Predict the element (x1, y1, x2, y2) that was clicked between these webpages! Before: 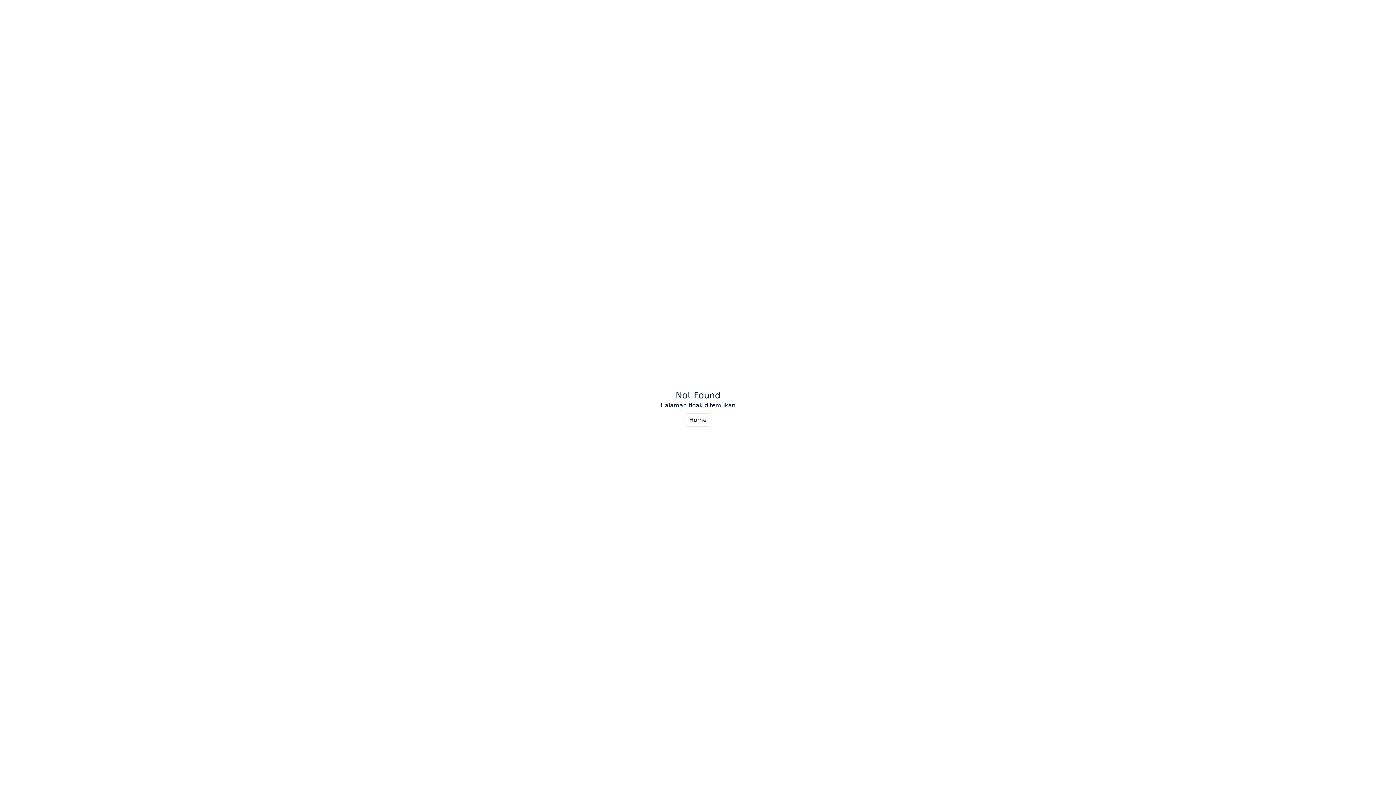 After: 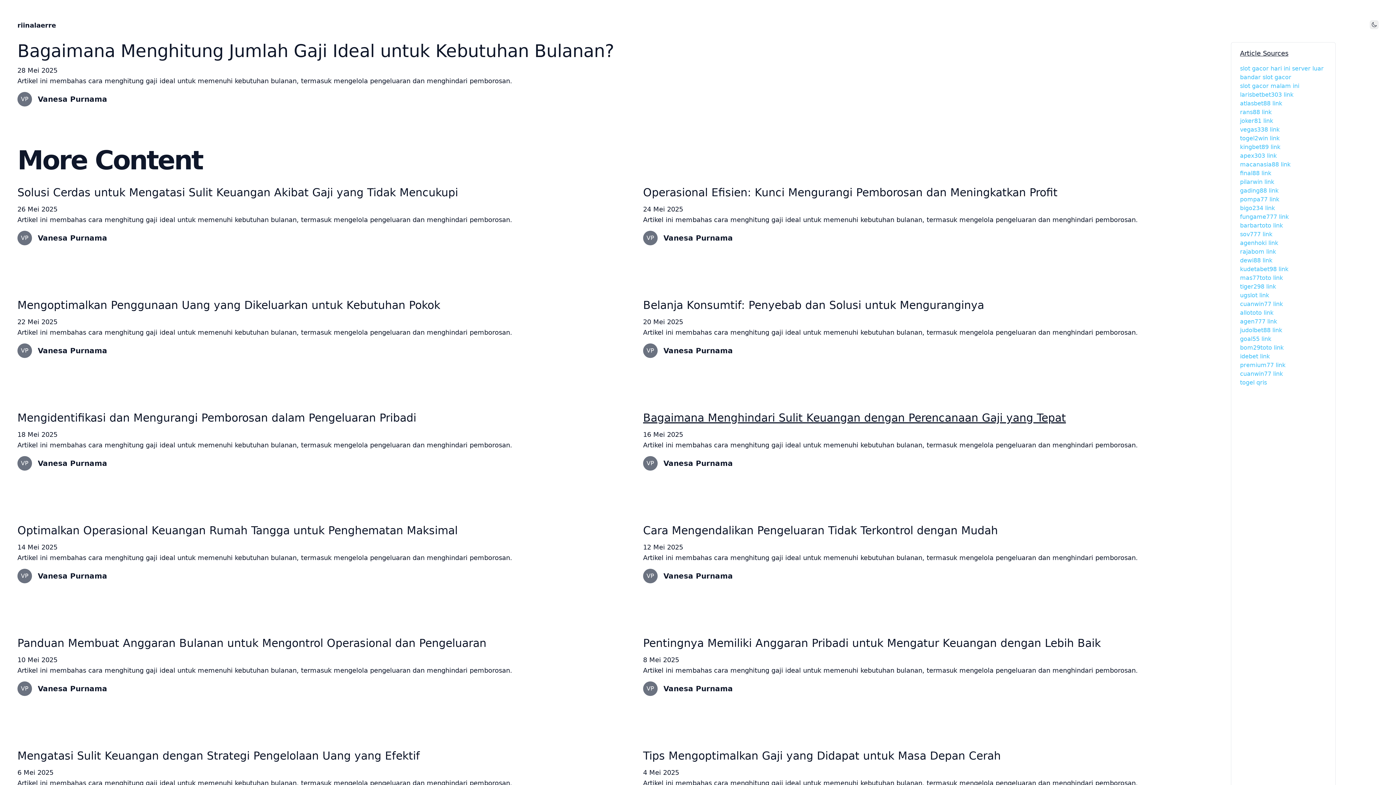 Action: label: Home bbox: (684, 413, 711, 426)